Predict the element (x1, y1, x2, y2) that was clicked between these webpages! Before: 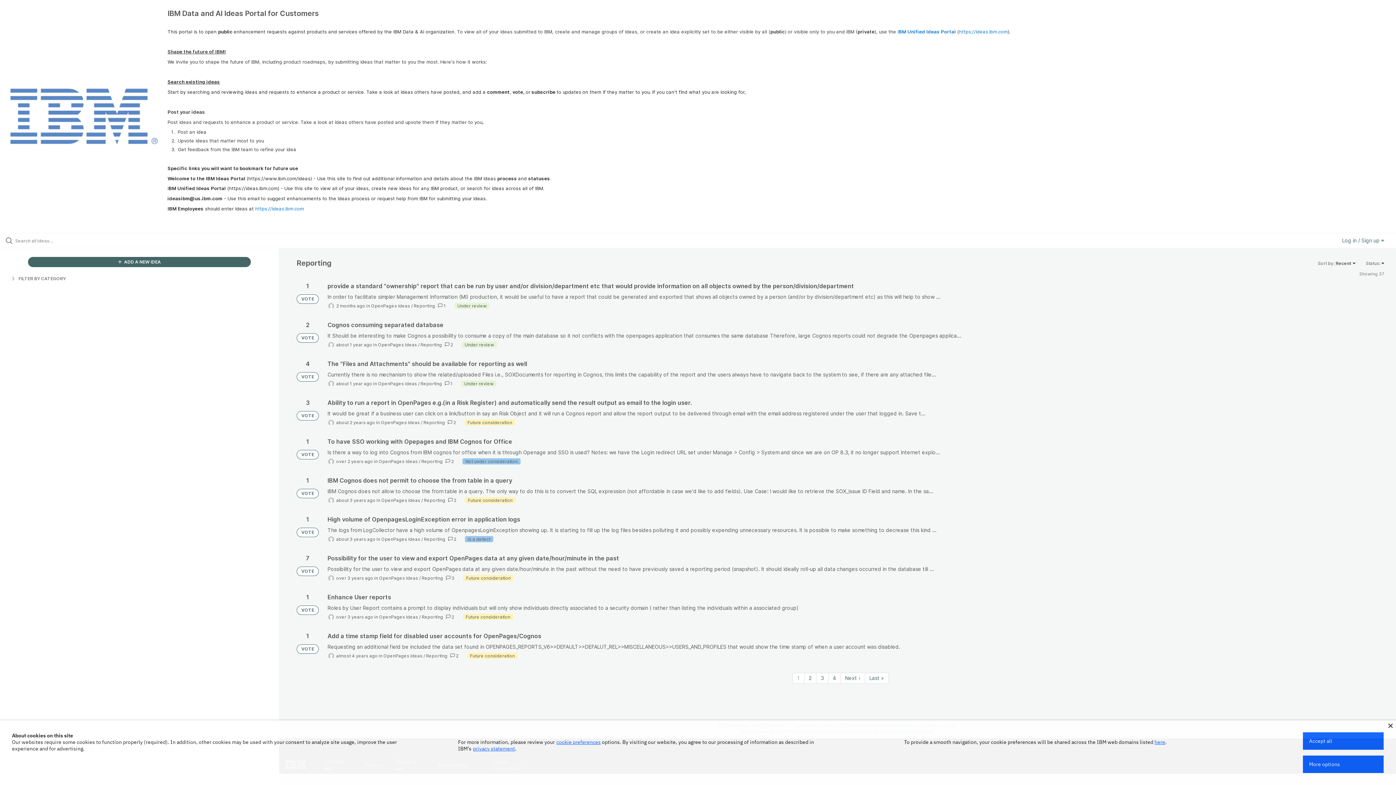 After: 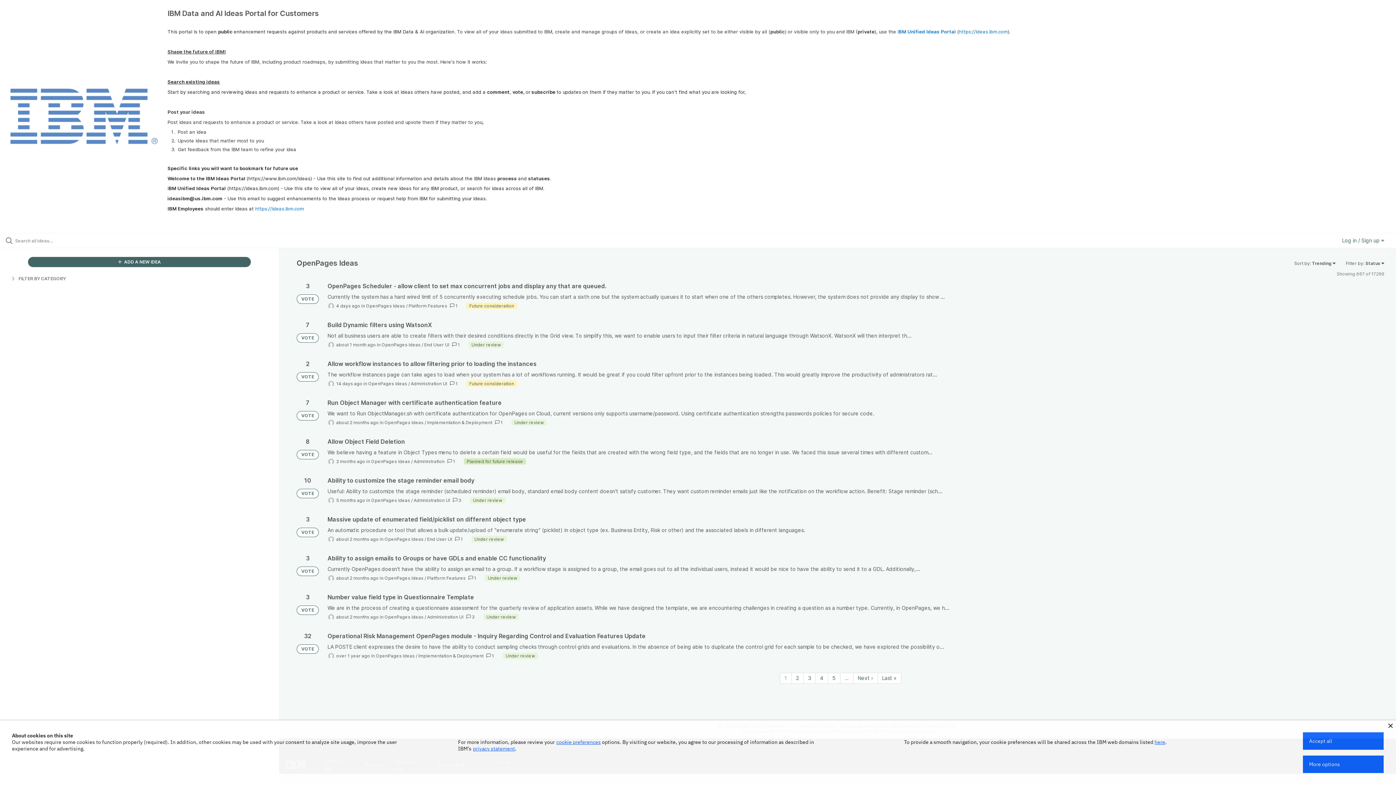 Action: bbox: (371, 303, 410, 308) label: OpenPages Ideas